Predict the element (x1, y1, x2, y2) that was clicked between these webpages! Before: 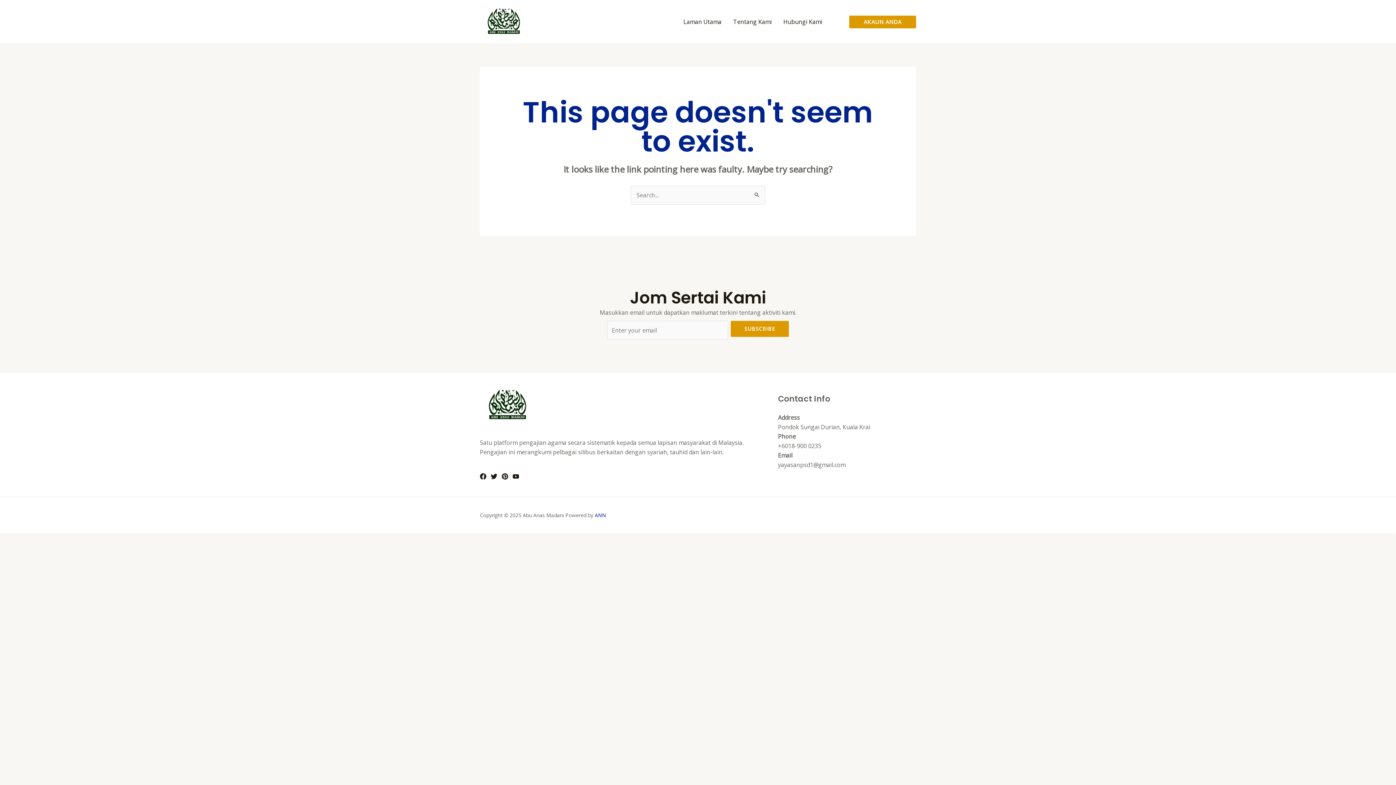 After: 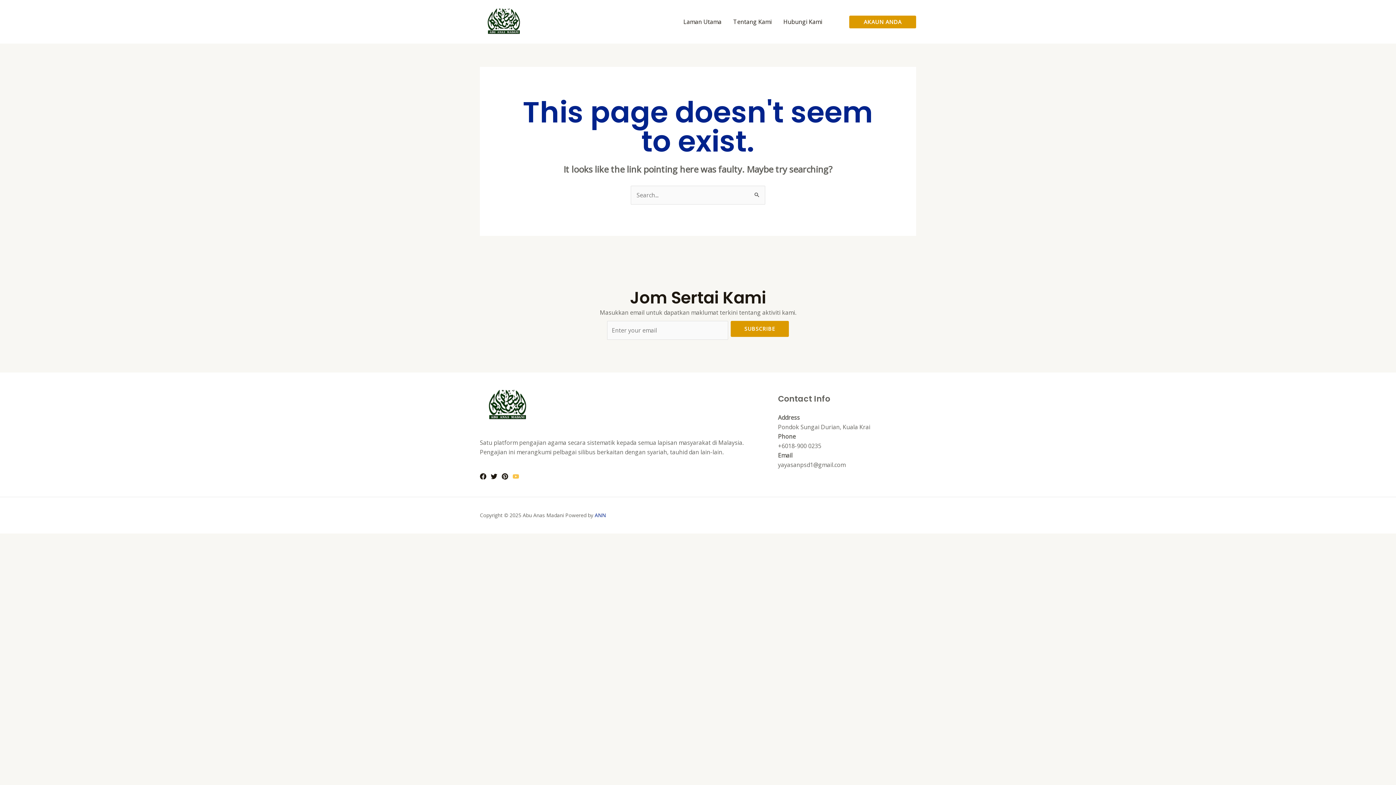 Action: label: YouTube bbox: (512, 473, 519, 479)